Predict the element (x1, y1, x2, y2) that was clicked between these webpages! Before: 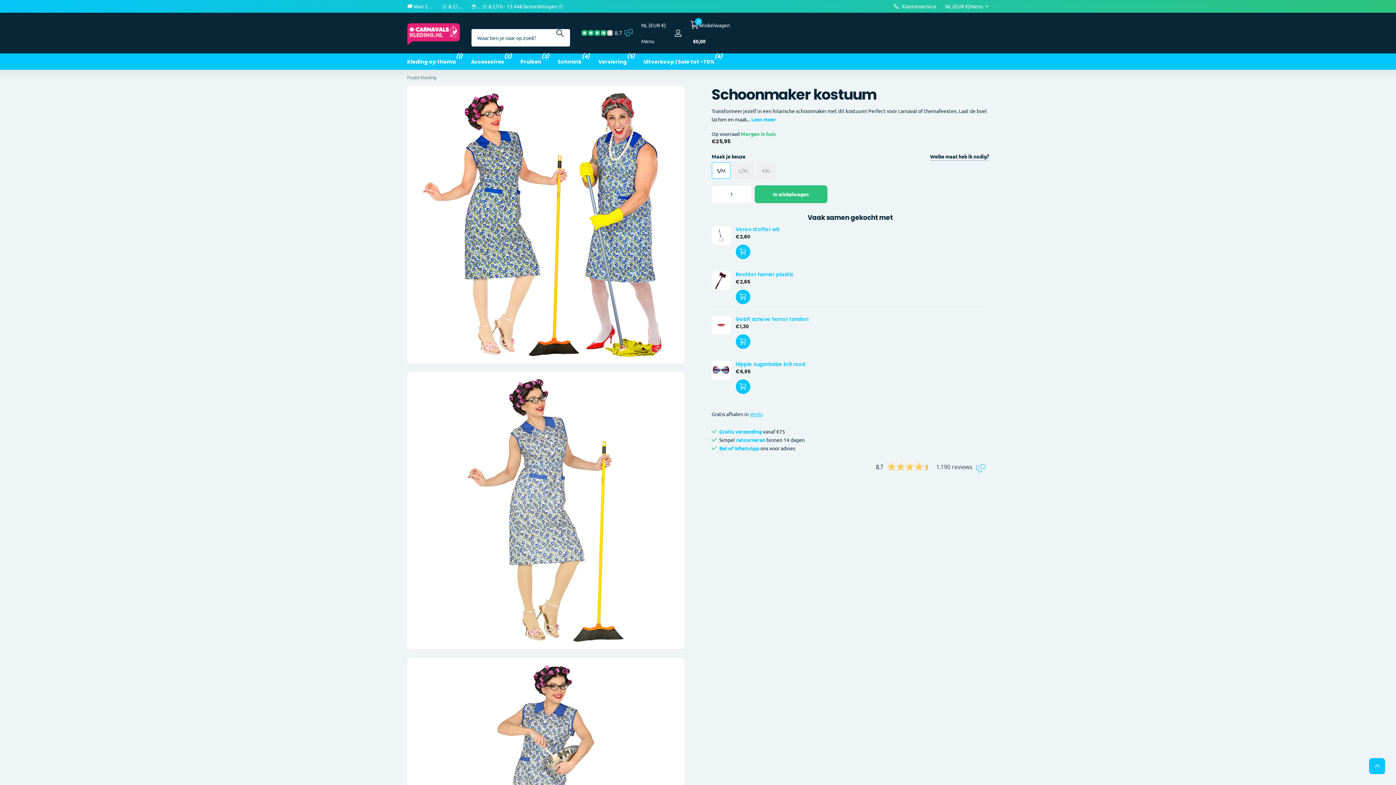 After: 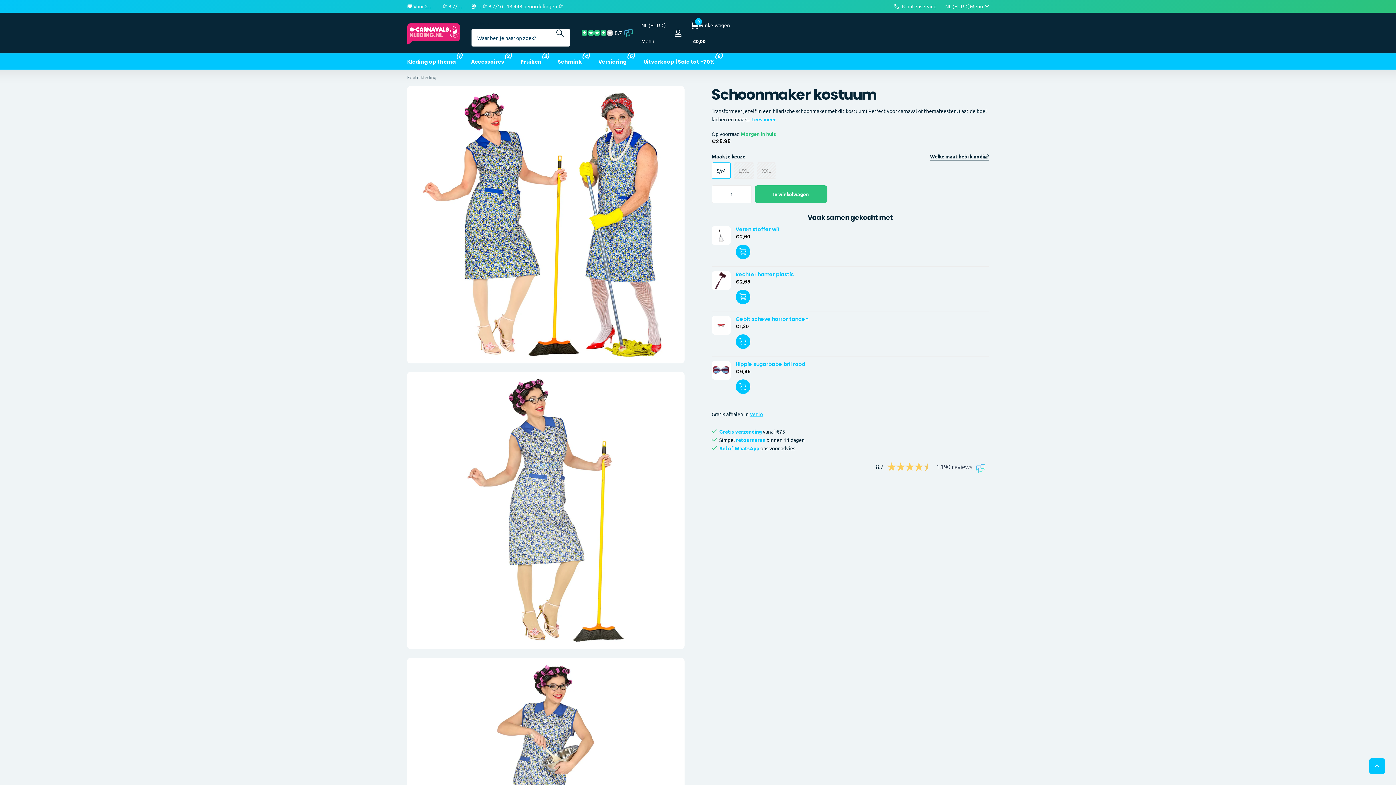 Action: bbox: (750, 411, 763, 417) label: Venlo